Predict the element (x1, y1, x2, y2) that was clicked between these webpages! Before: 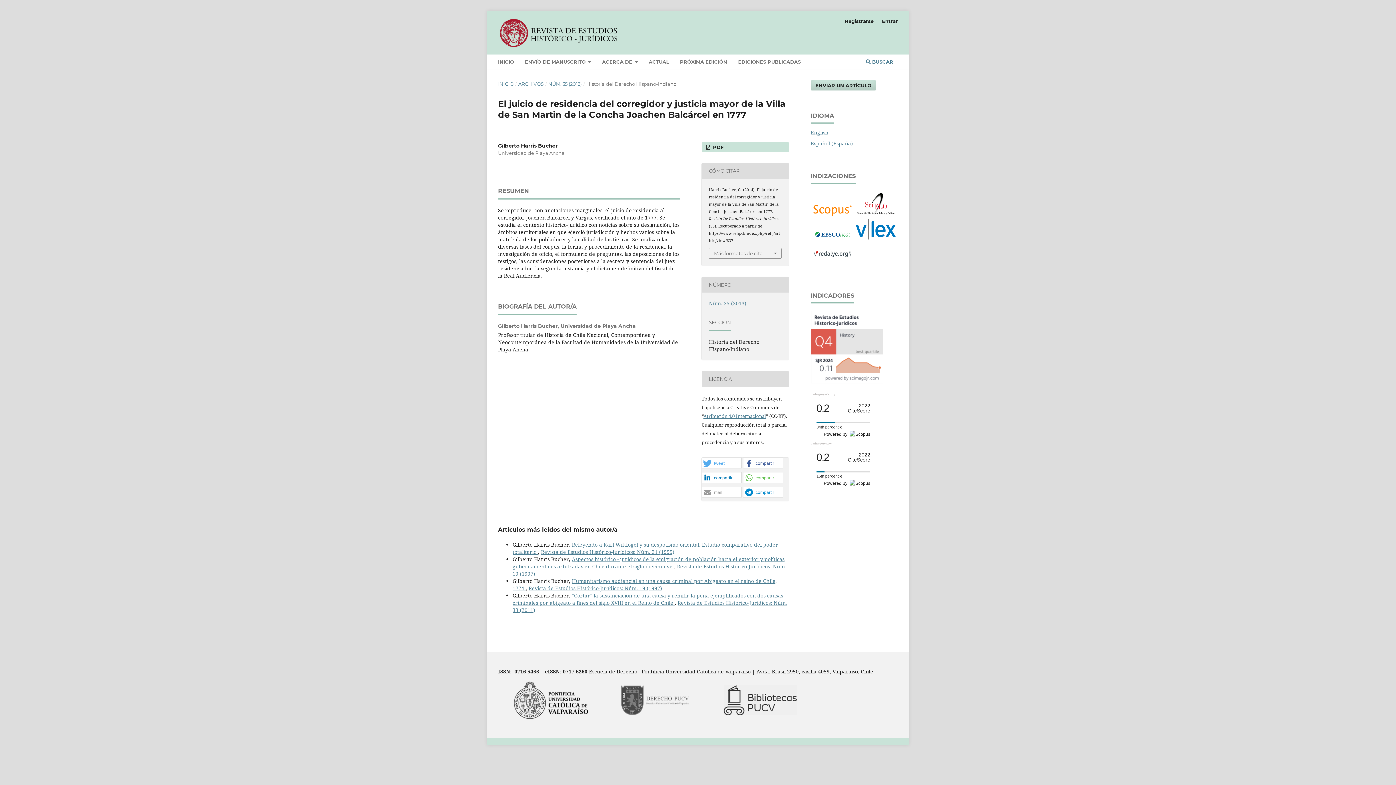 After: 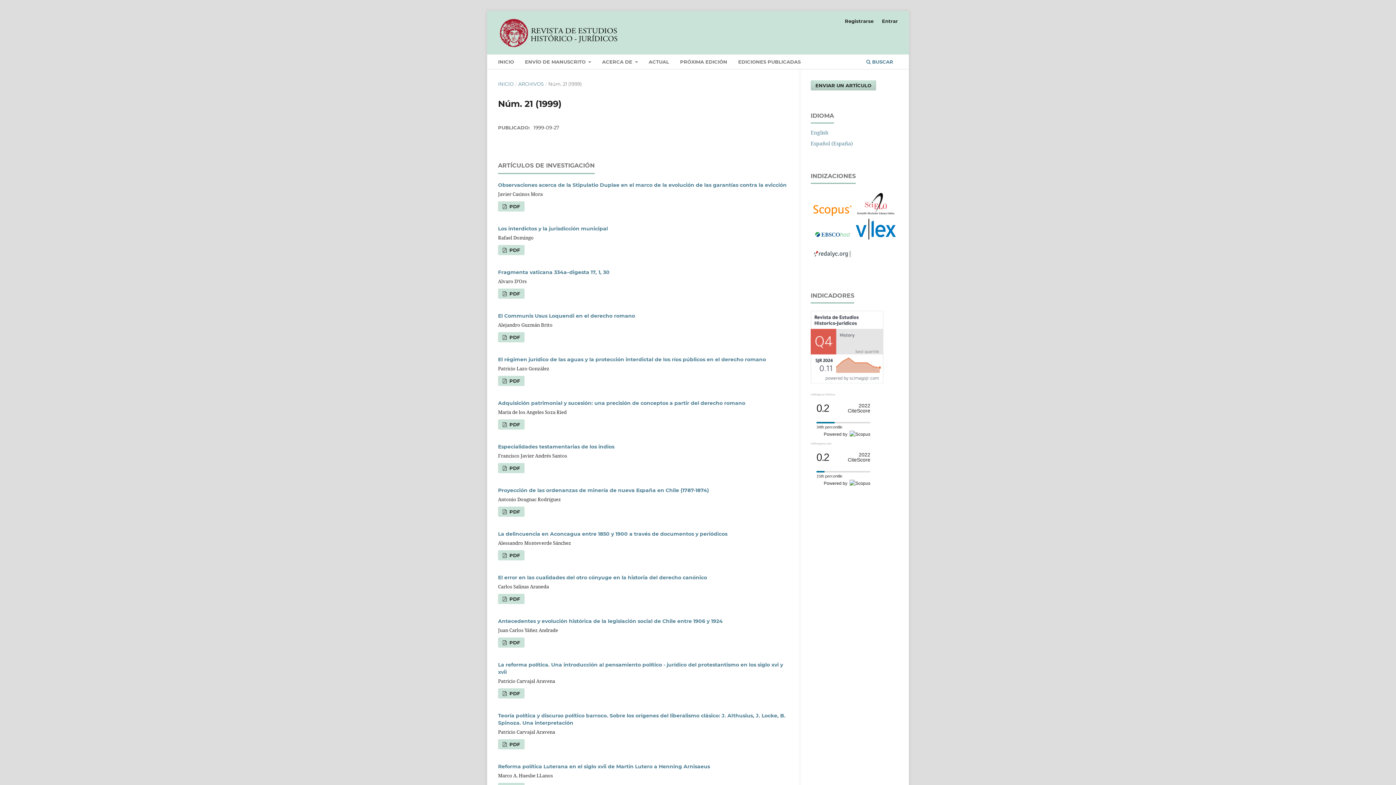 Action: bbox: (541, 548, 674, 555) label: Revista de Estudios Histórico-Jurídicos: Núm. 21 (1999)